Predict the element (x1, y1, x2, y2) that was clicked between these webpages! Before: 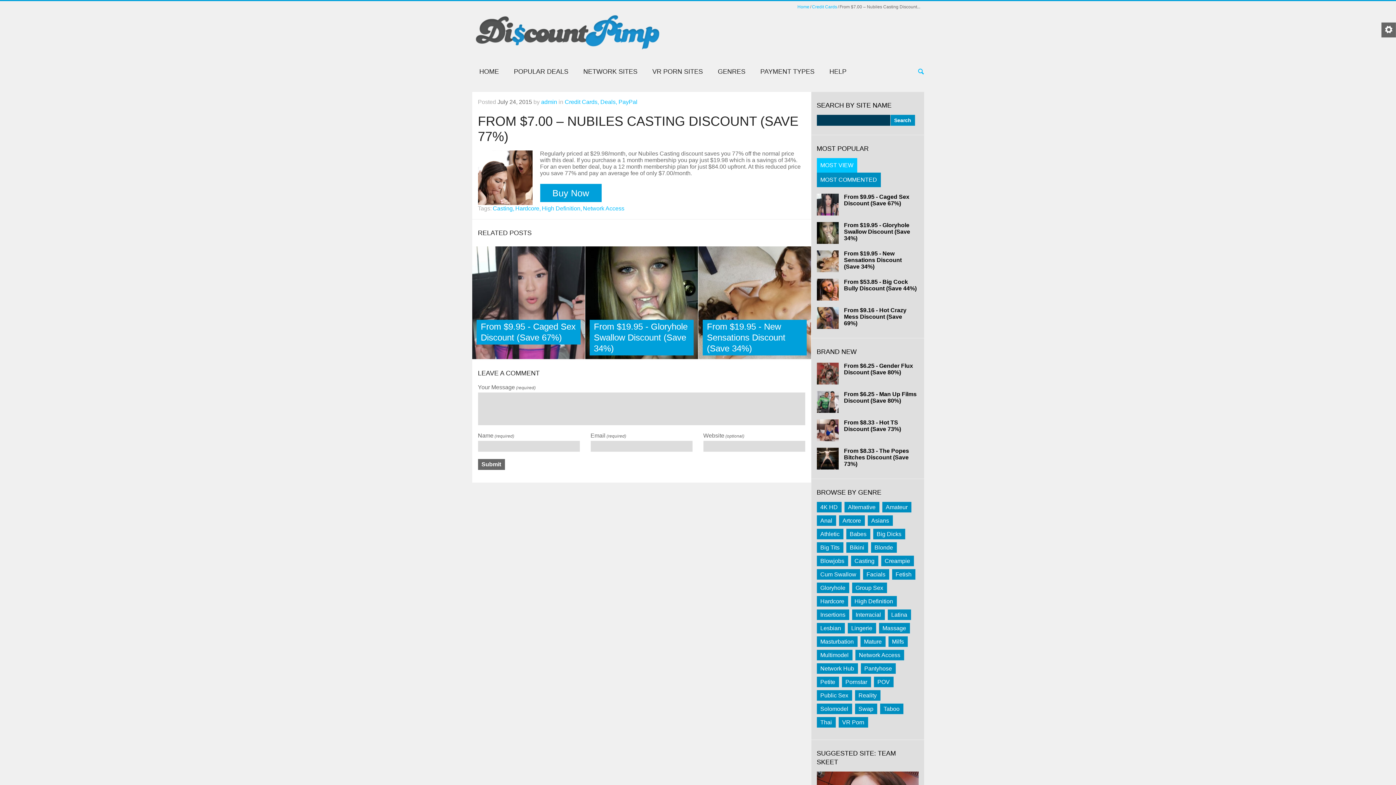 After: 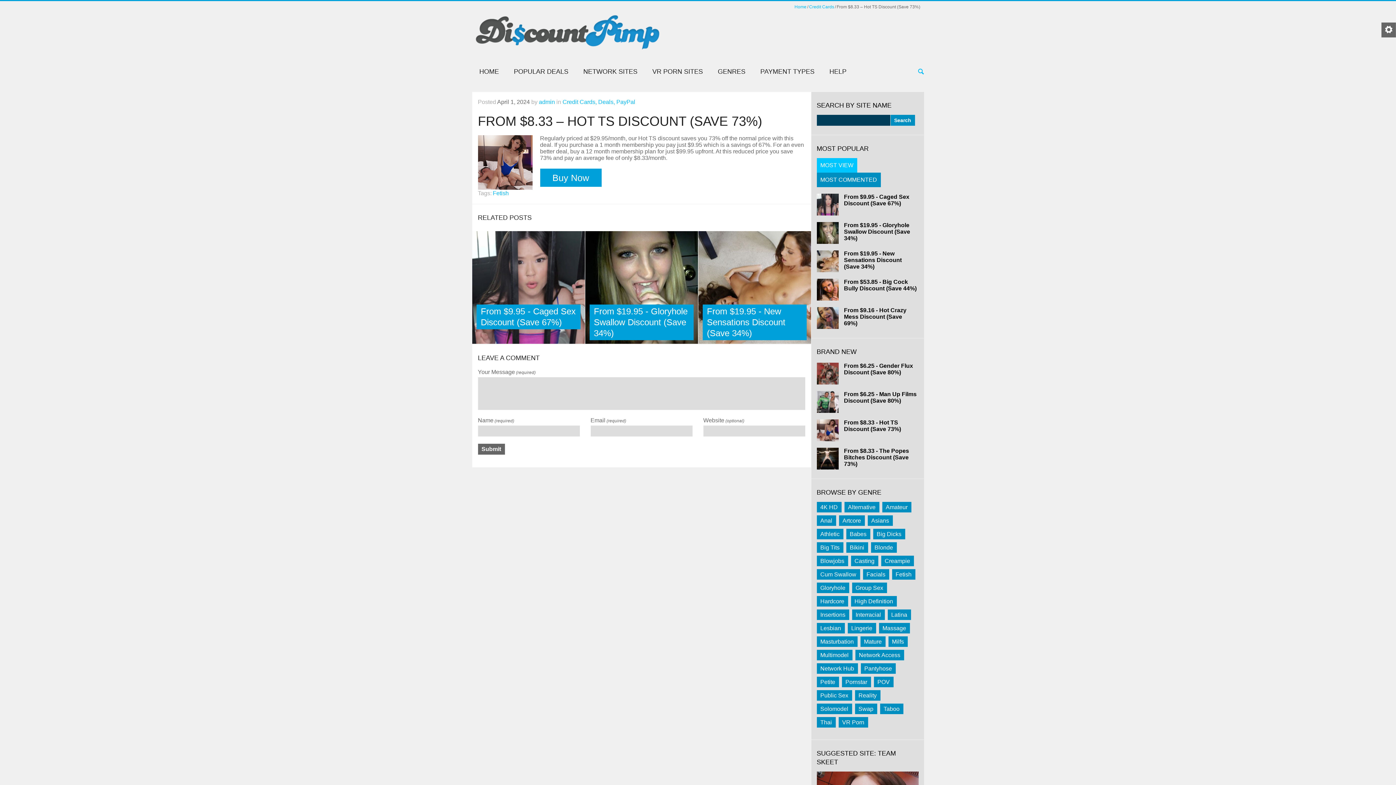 Action: bbox: (844, 419, 901, 432) label: From $8.33 - Hot TS Discount (Save 73%)